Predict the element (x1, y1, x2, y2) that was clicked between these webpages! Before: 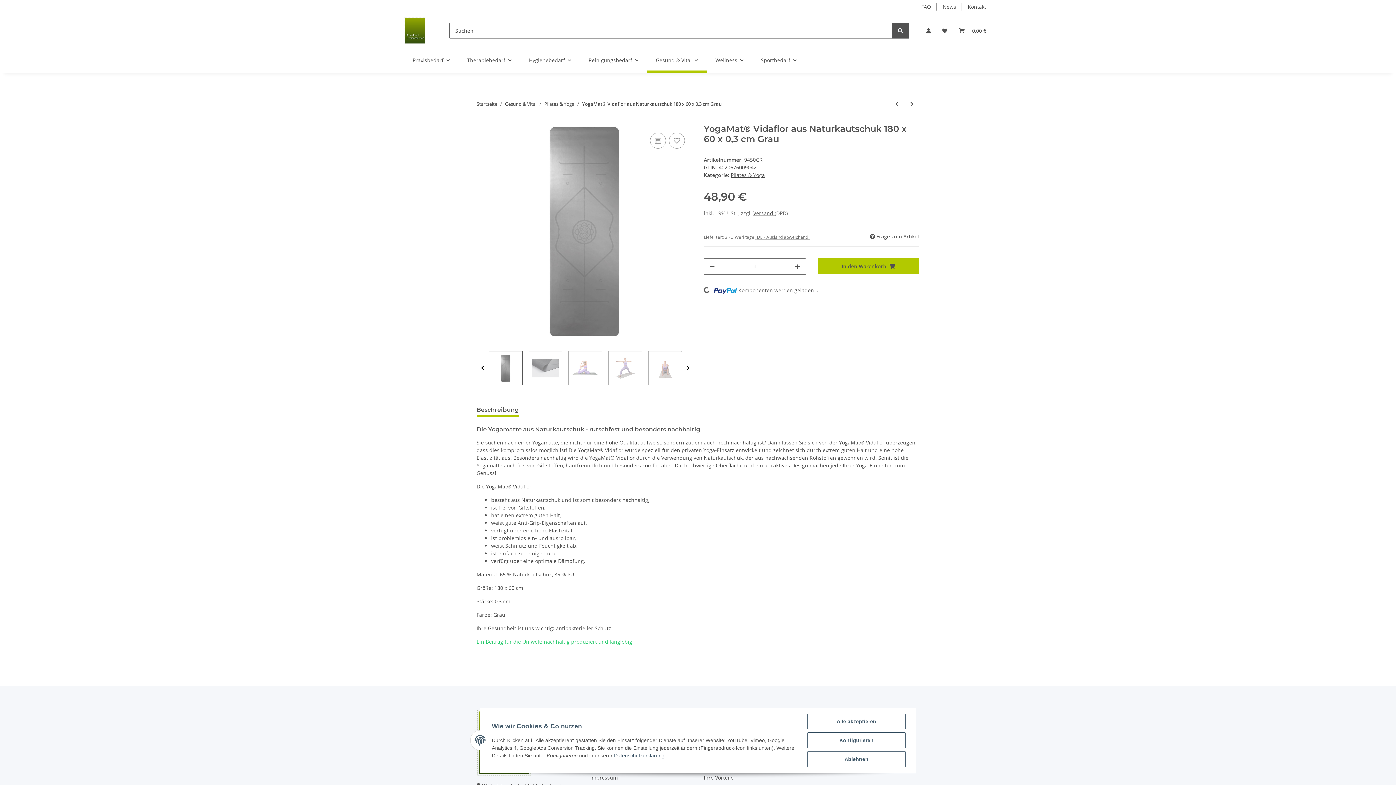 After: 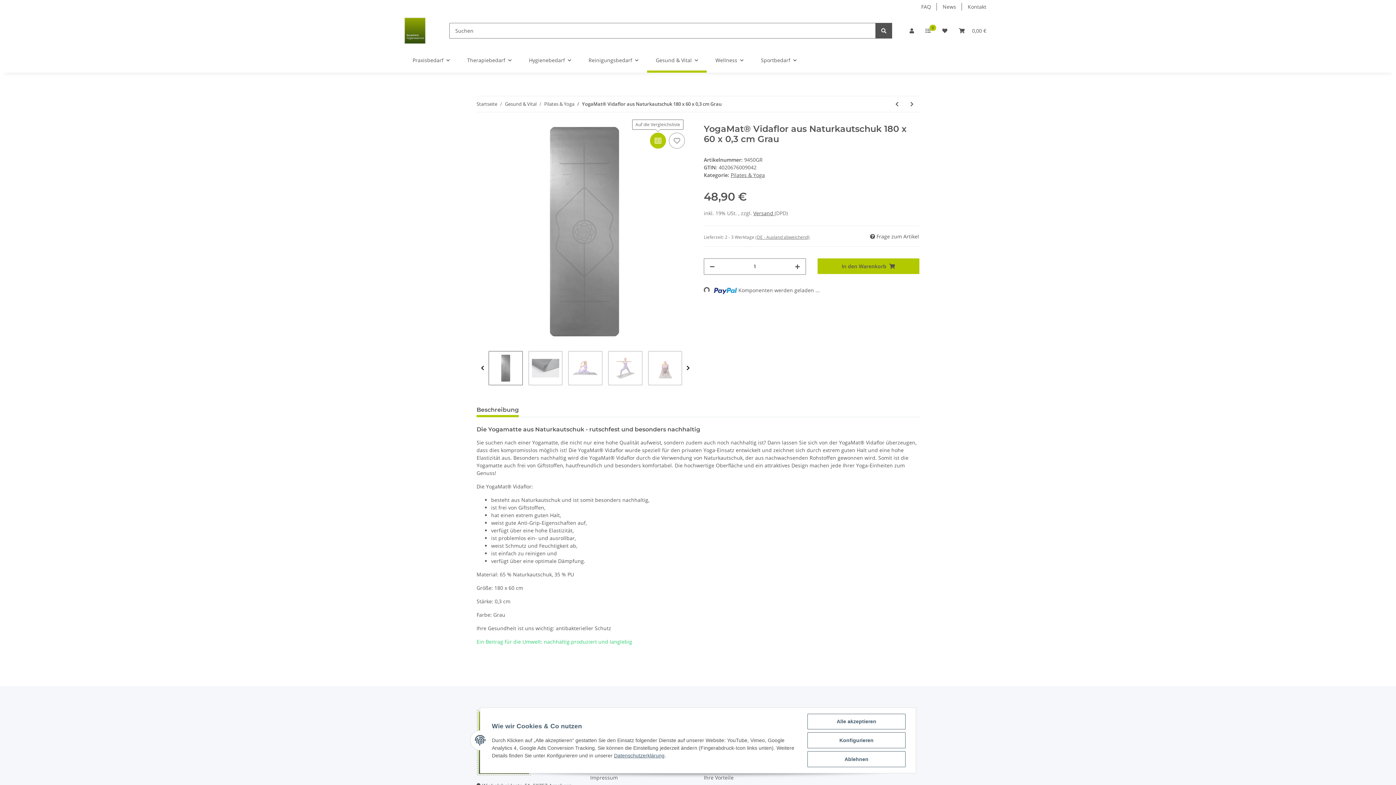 Action: bbox: (650, 132, 666, 148) label: Auf die Vergleichsliste